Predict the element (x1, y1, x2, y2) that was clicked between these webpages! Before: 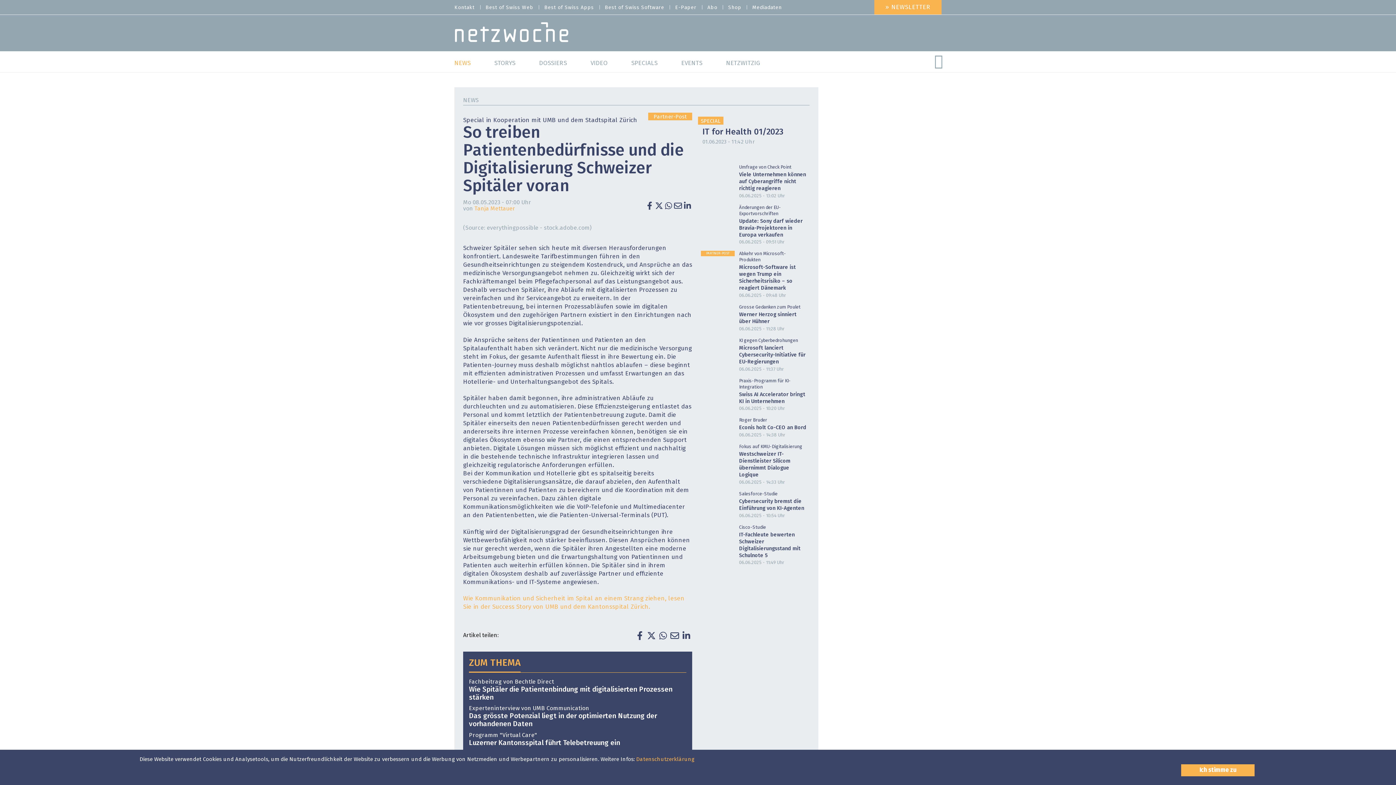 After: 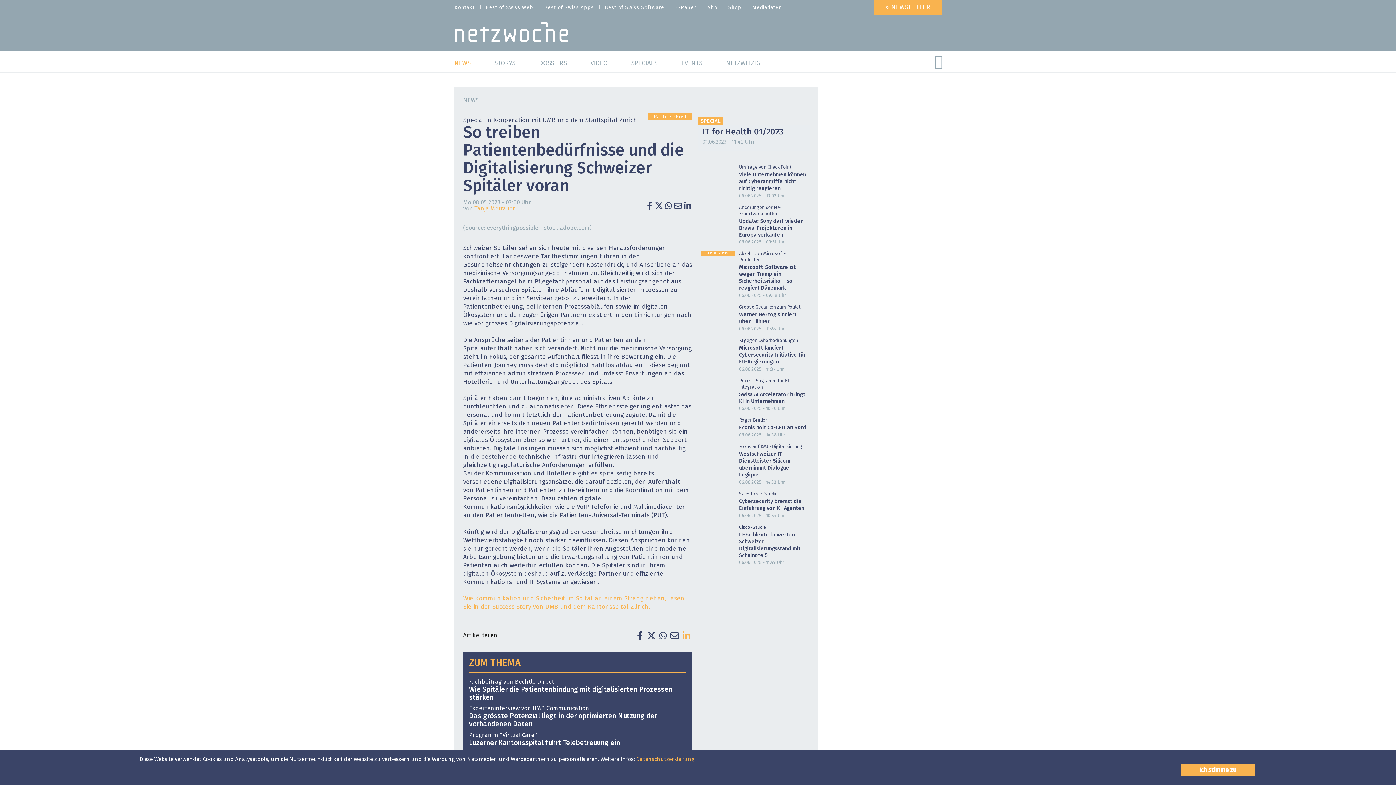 Action: bbox: (680, 631, 692, 640)